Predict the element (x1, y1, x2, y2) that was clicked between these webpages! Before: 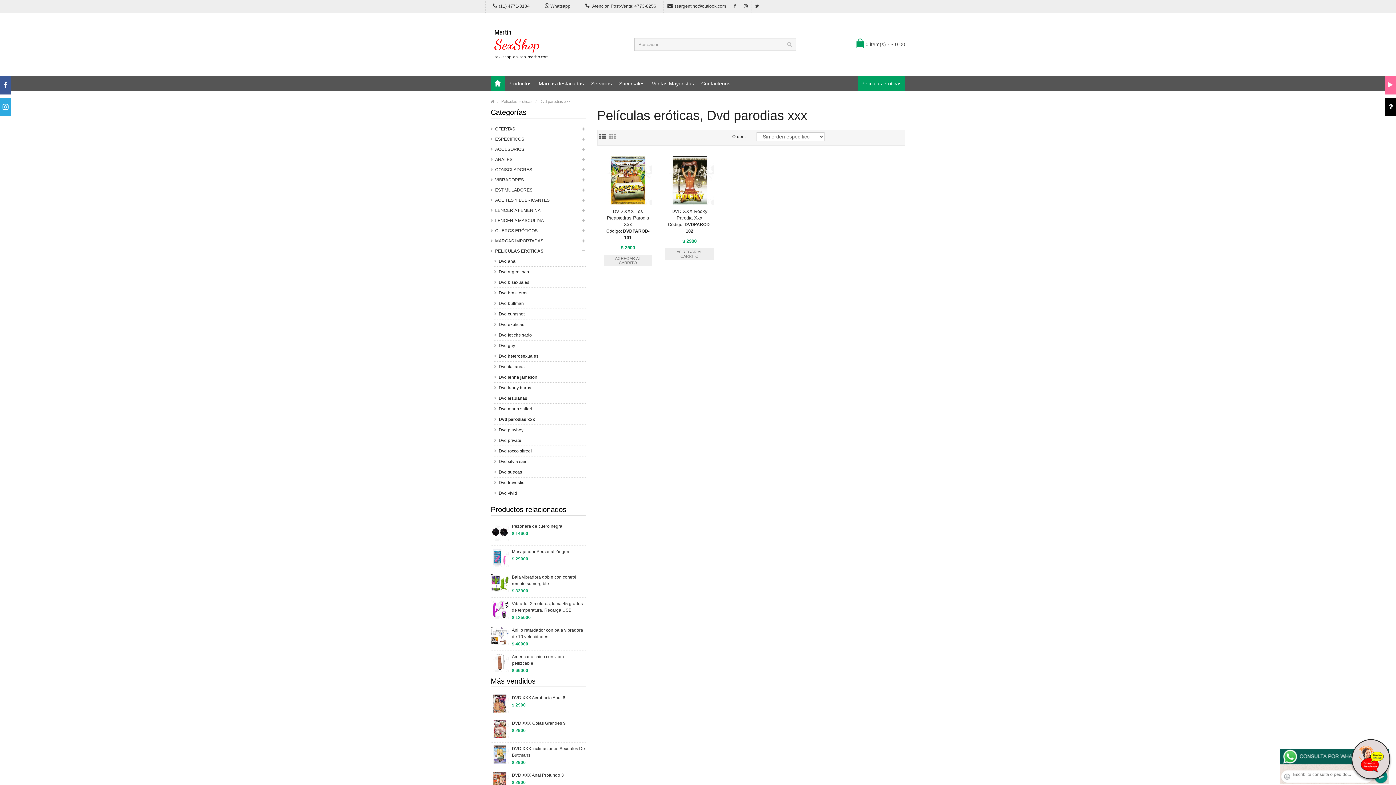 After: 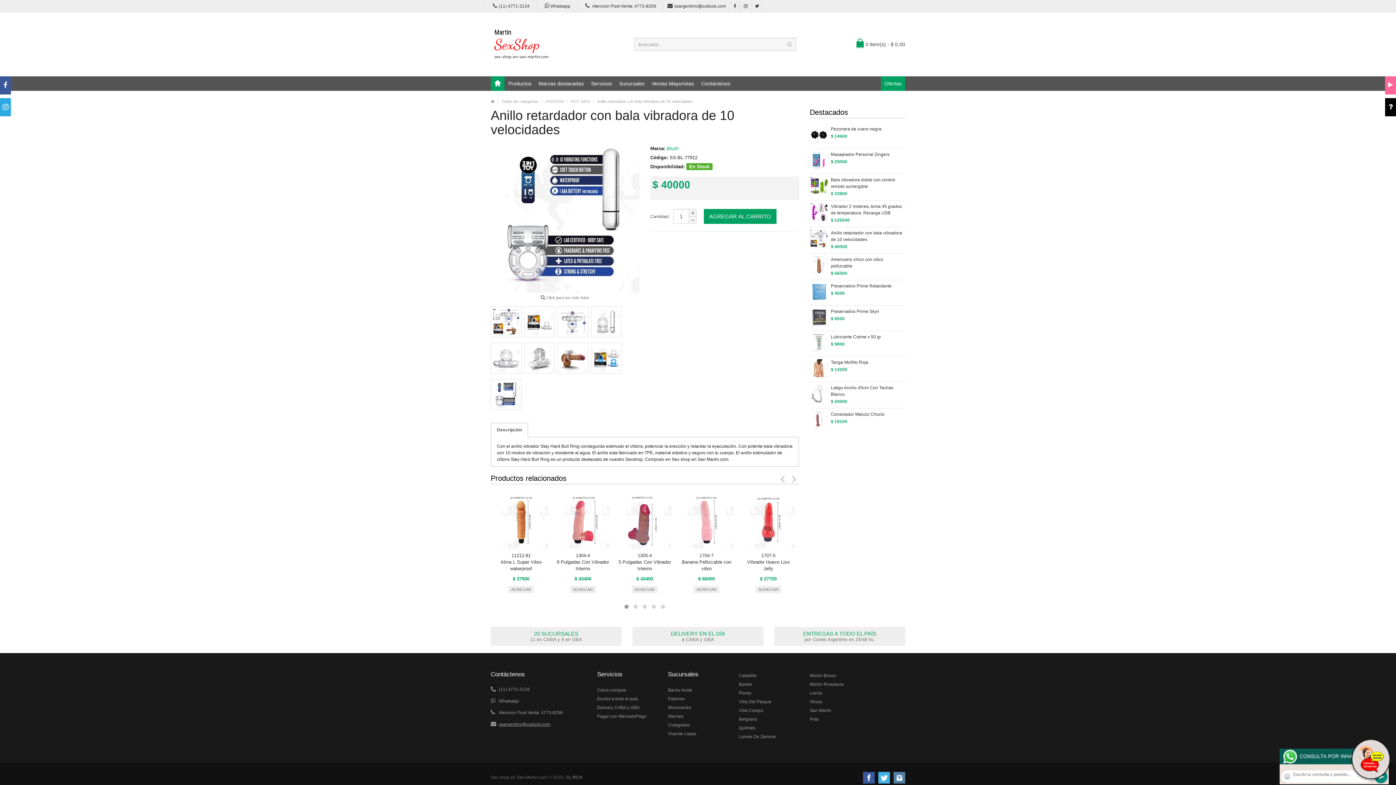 Action: bbox: (490, 627, 509, 647)